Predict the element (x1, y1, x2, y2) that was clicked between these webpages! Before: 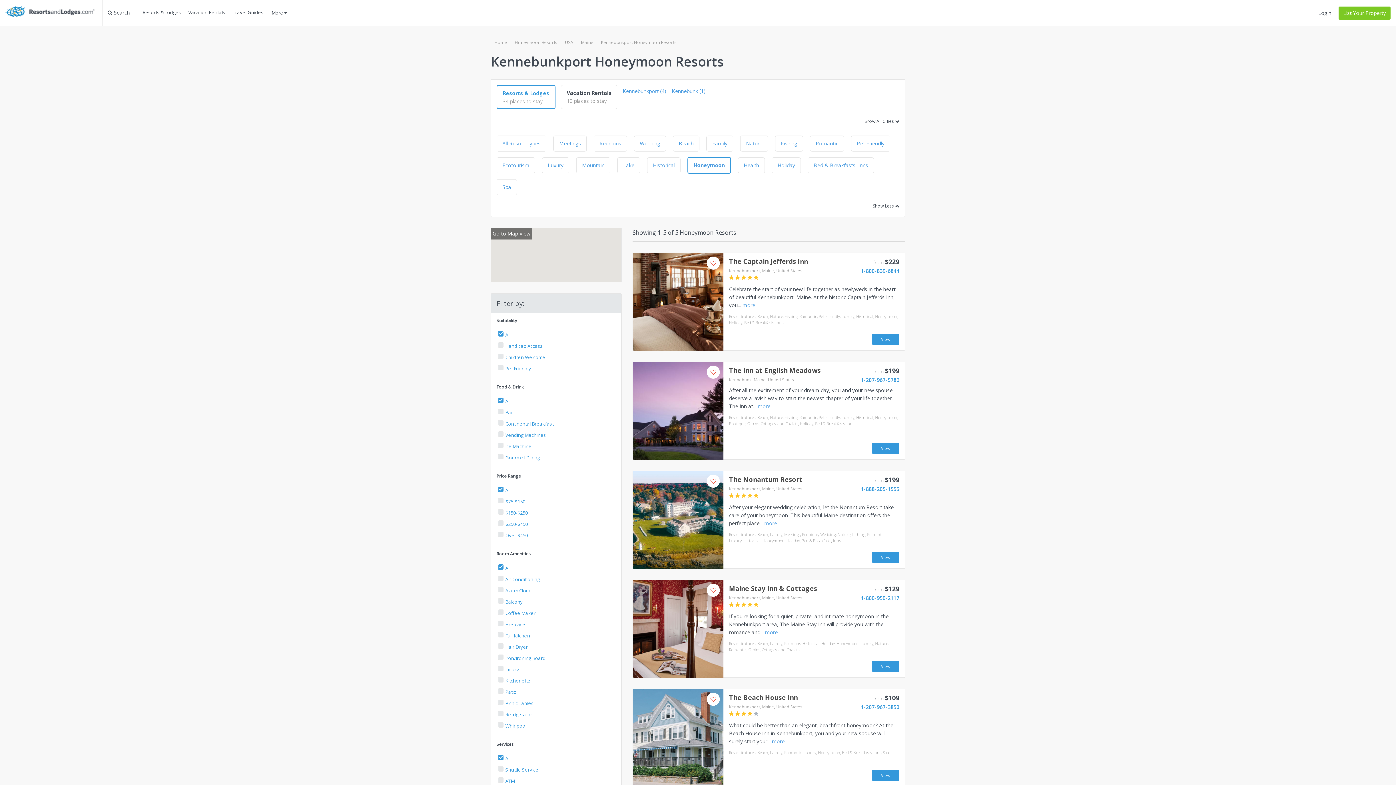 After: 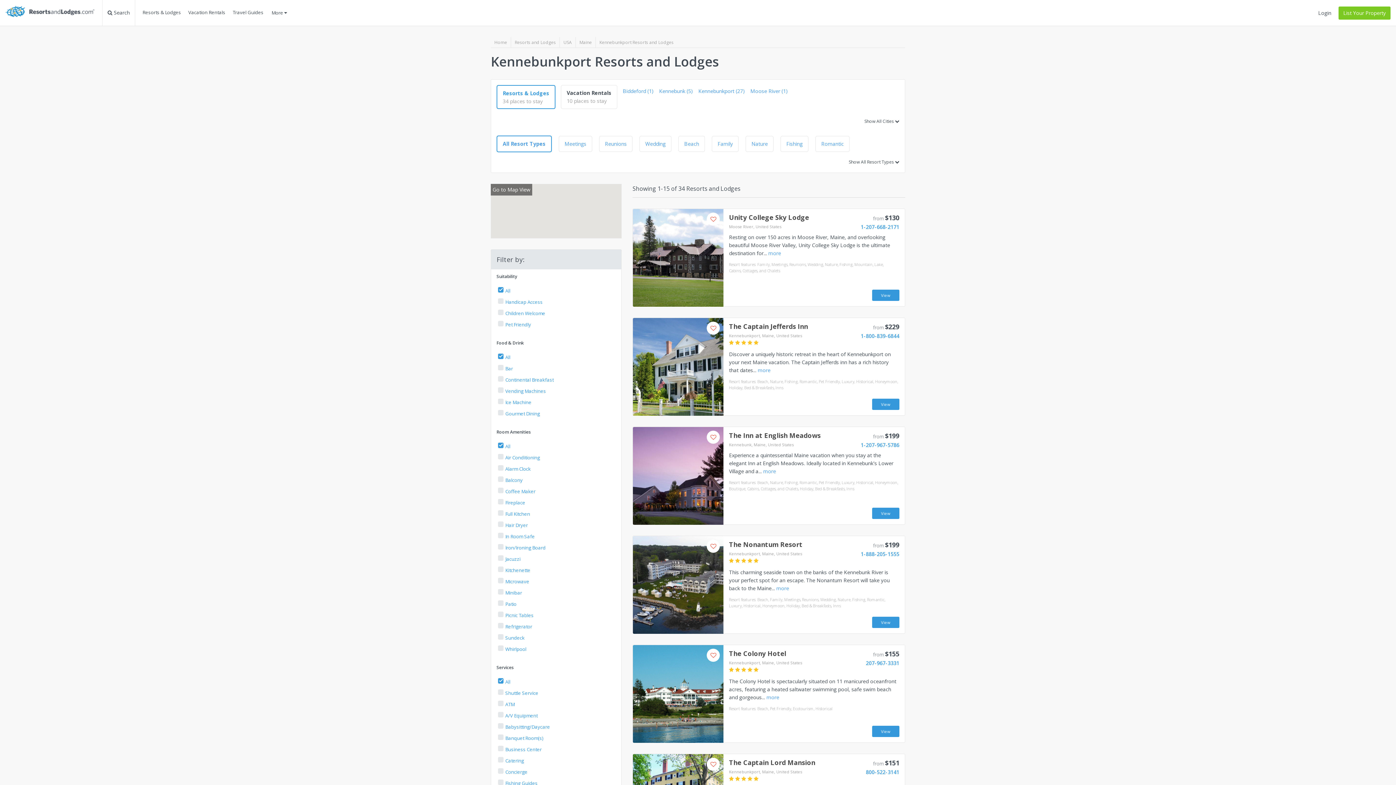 Action: bbox: (496, 85, 555, 109) label: Resorts & Lodges
34 places to stay